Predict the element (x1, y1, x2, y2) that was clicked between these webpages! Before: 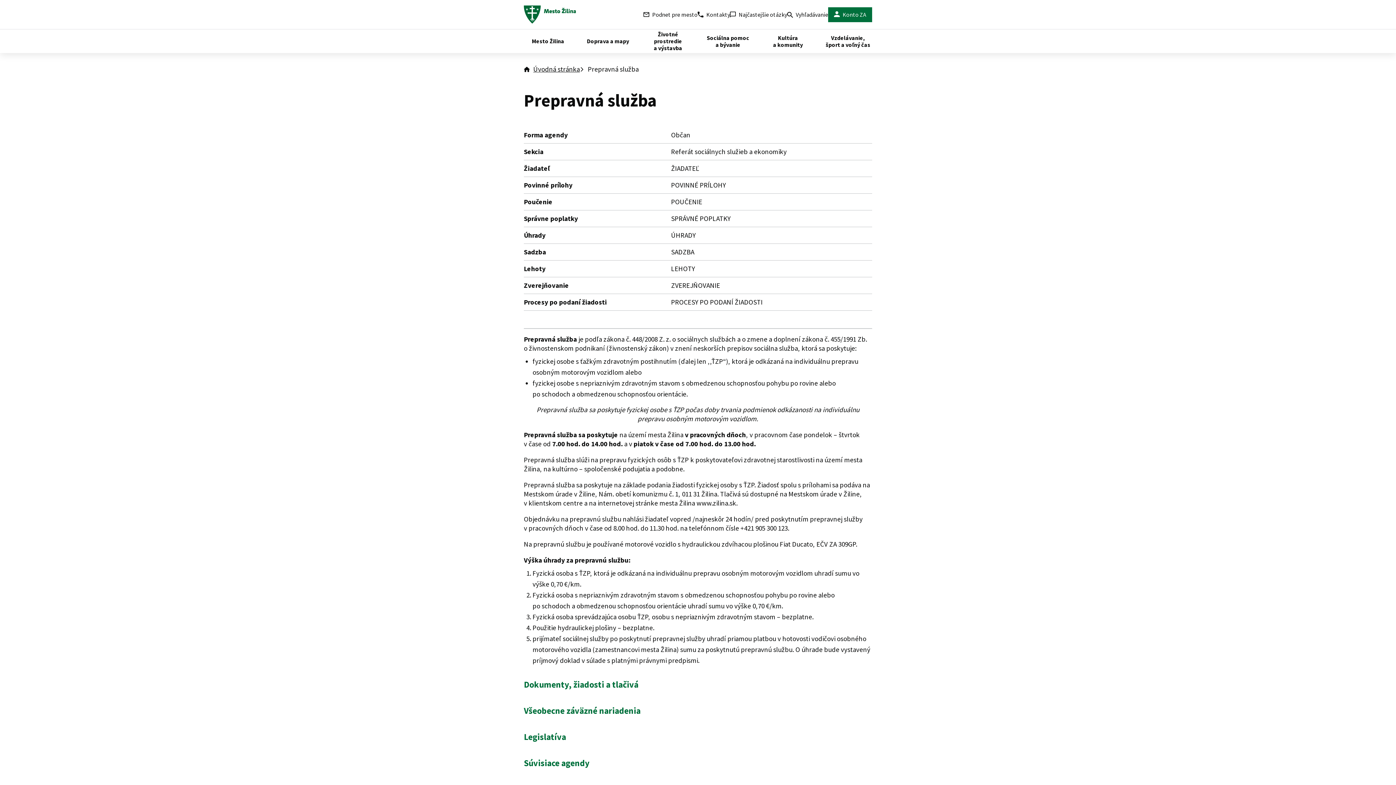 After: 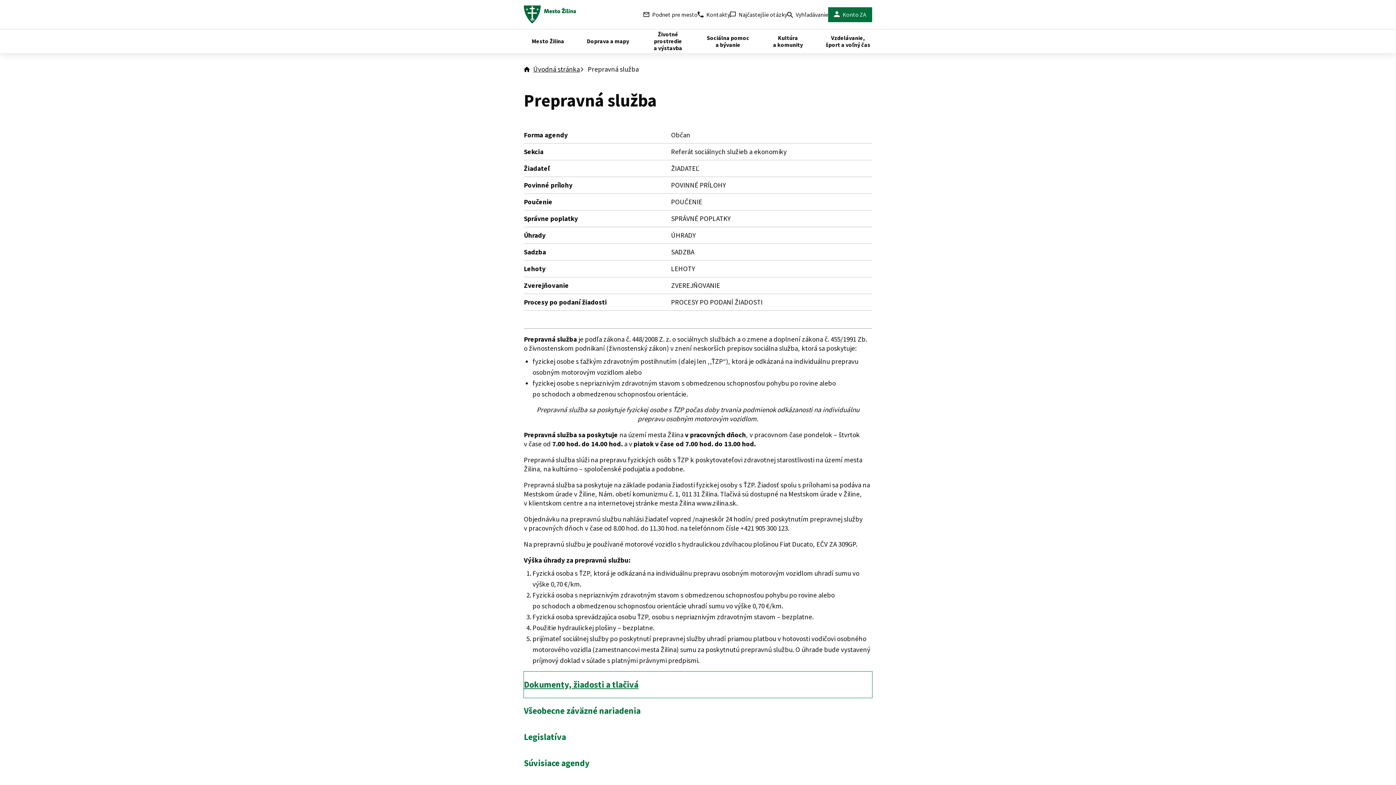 Action: label: Dokumenty, žiadosti a tlačivá bbox: (524, 672, 872, 698)